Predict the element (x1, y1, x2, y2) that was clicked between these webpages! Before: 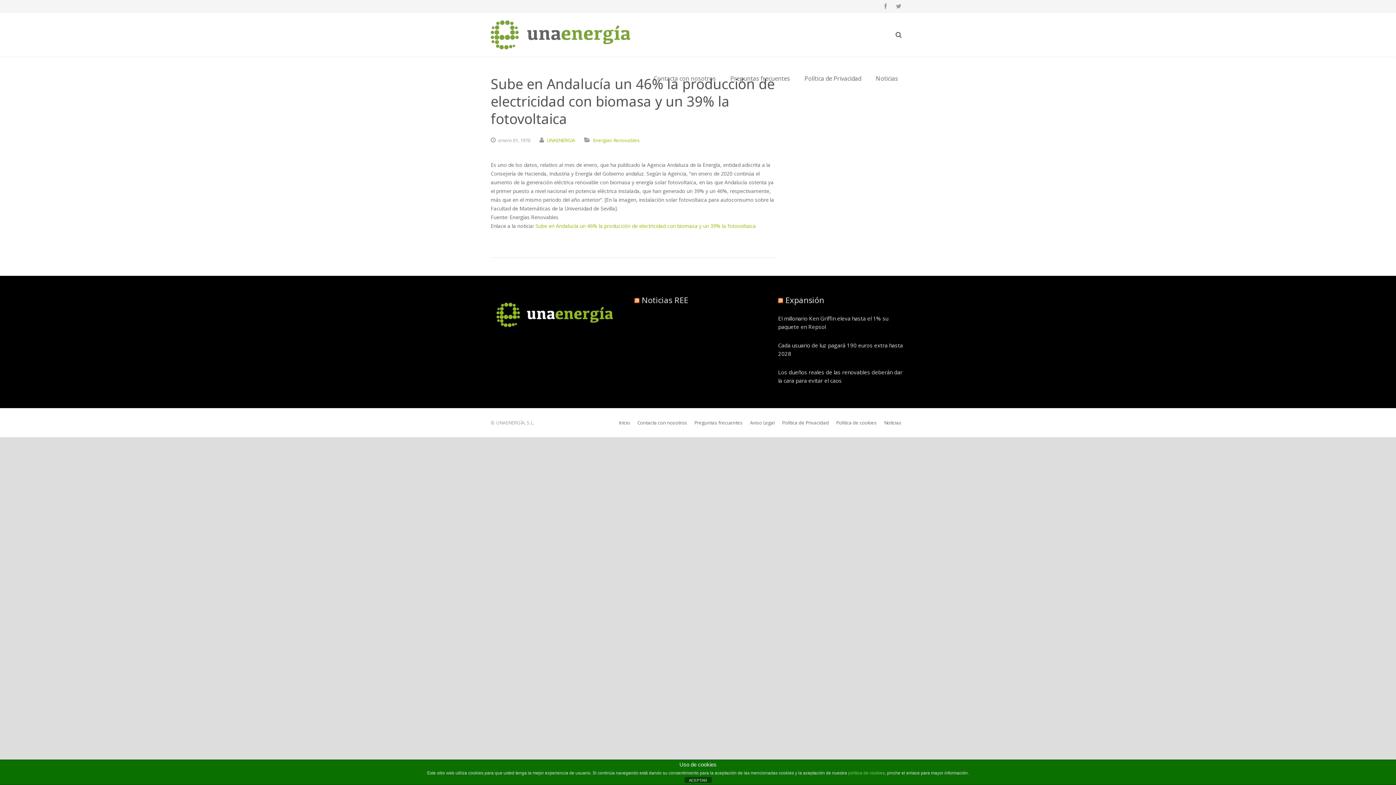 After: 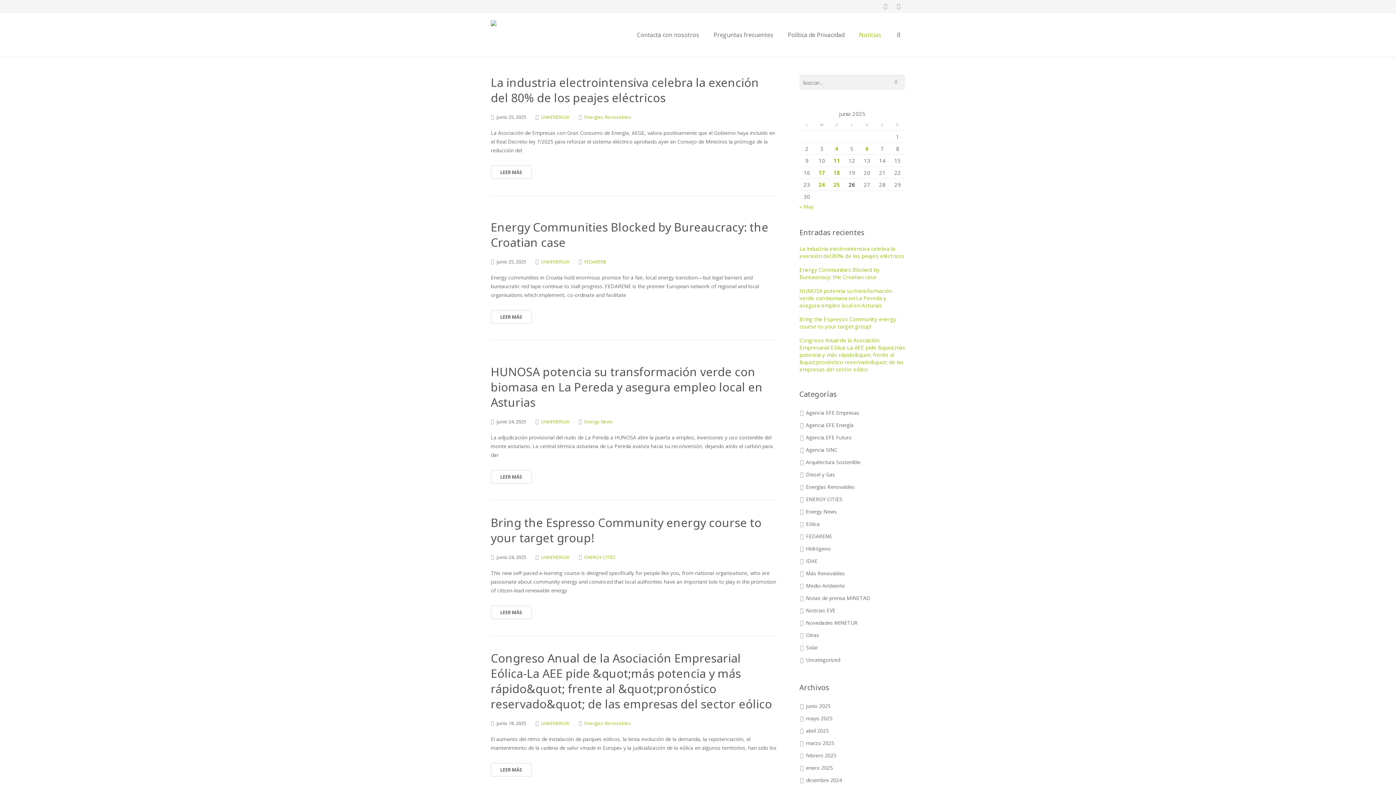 Action: label: Noticias bbox: (868, 56, 905, 100)